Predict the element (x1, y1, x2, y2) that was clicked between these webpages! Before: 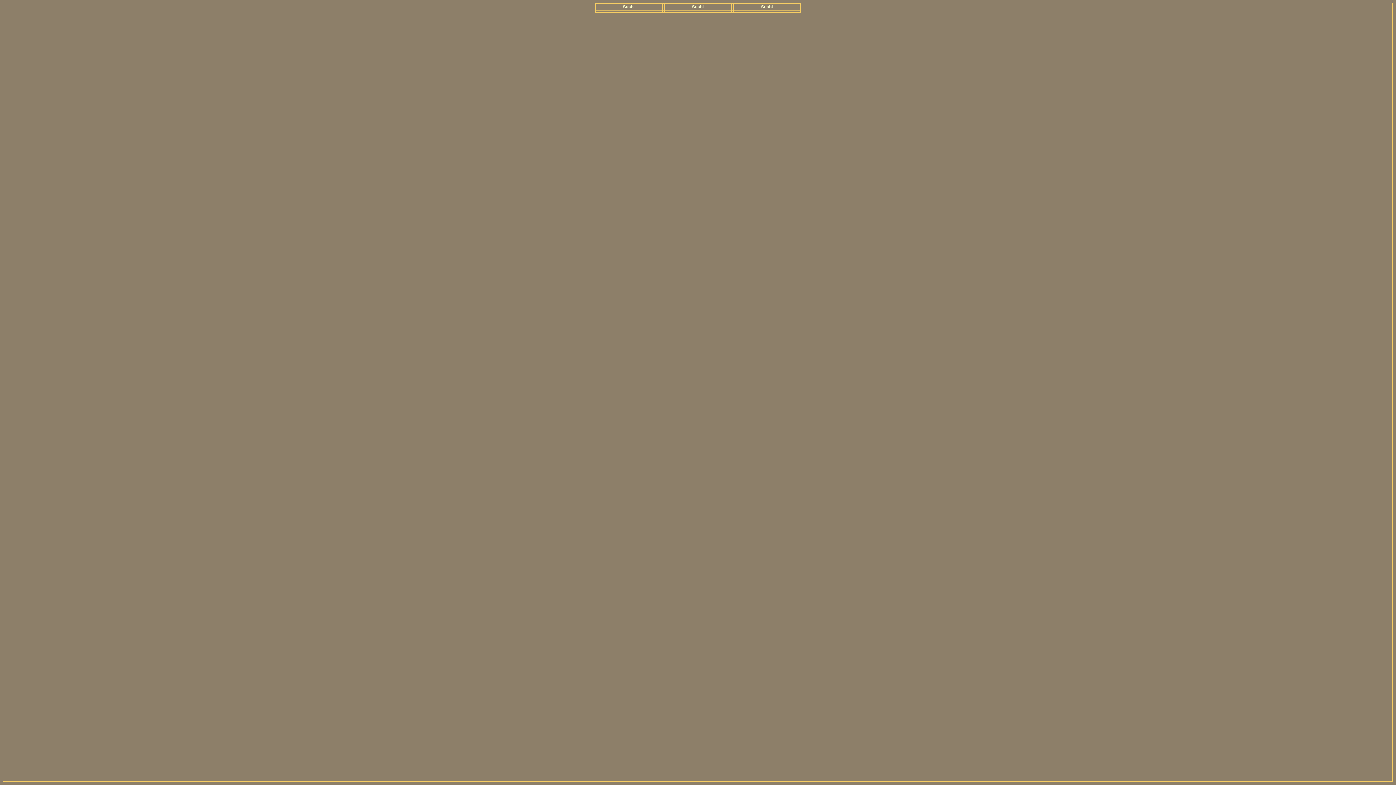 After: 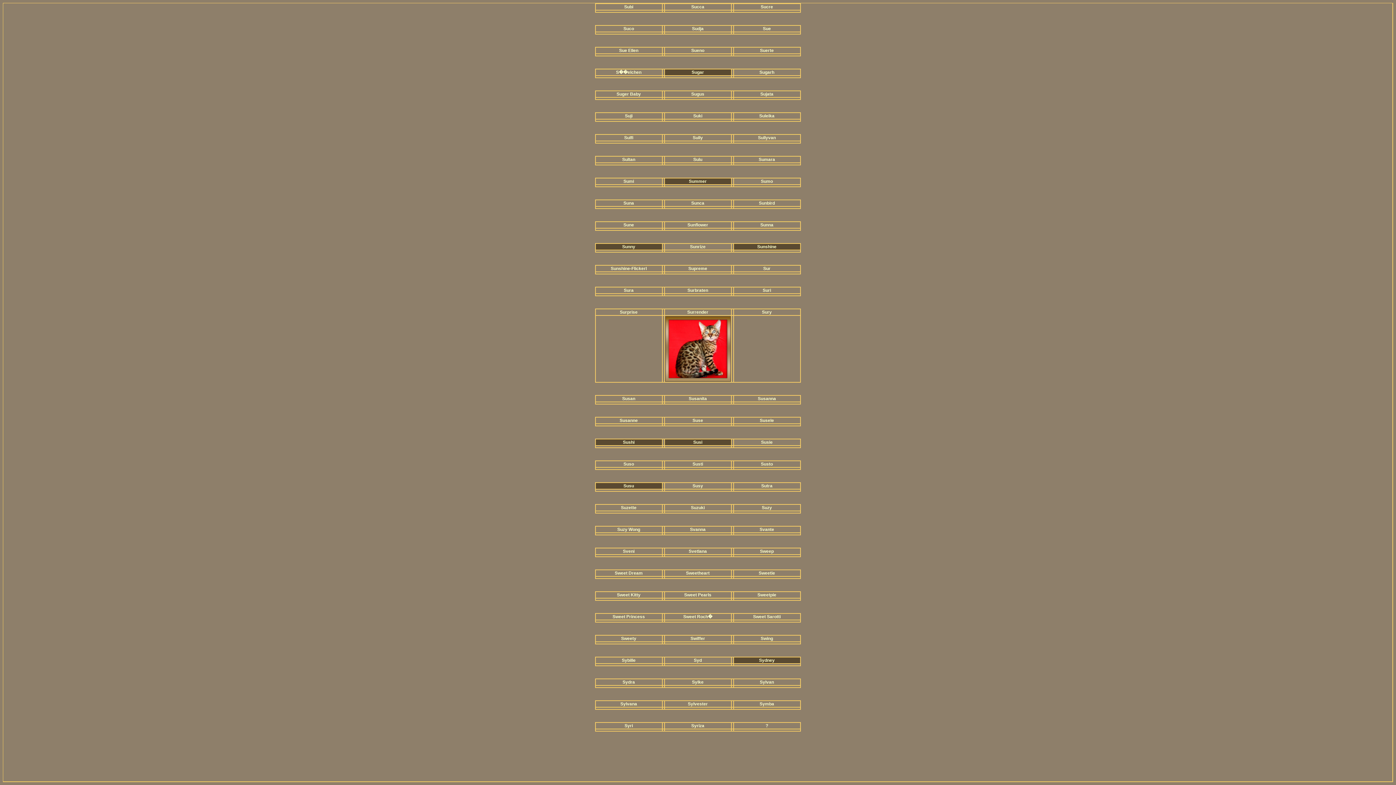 Action: label: Sushi bbox: (692, 4, 703, 9)